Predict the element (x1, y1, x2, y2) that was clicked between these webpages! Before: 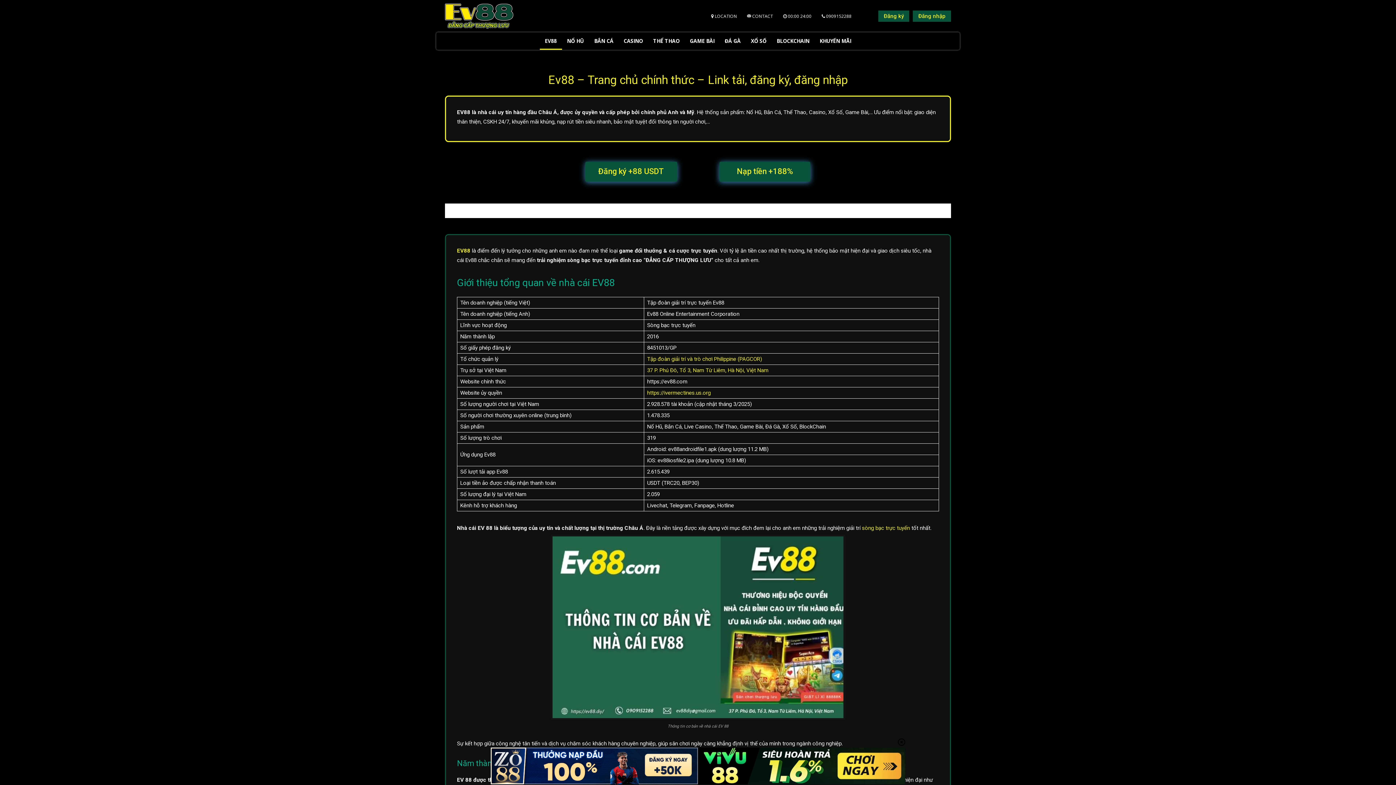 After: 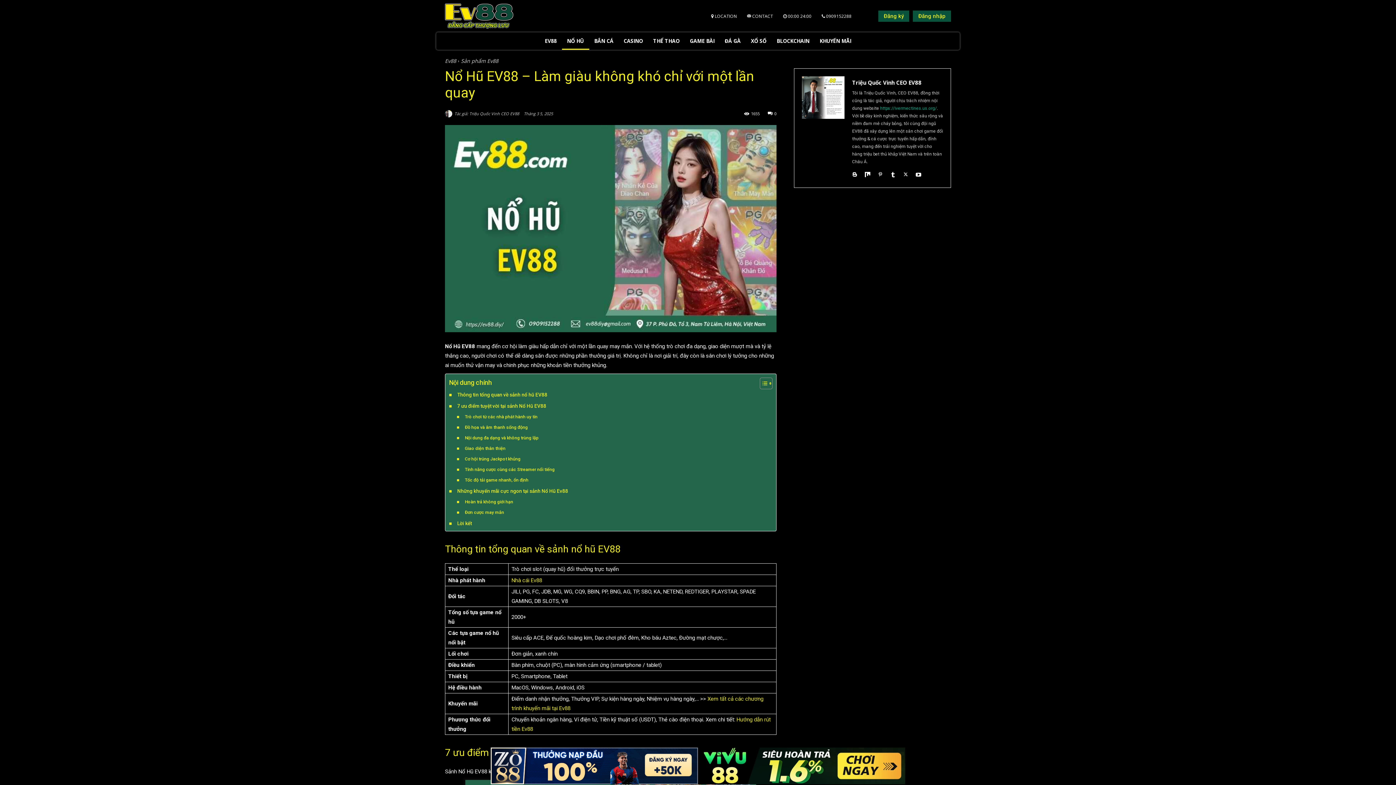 Action: bbox: (562, 32, 589, 49) label: NỔ HŨ